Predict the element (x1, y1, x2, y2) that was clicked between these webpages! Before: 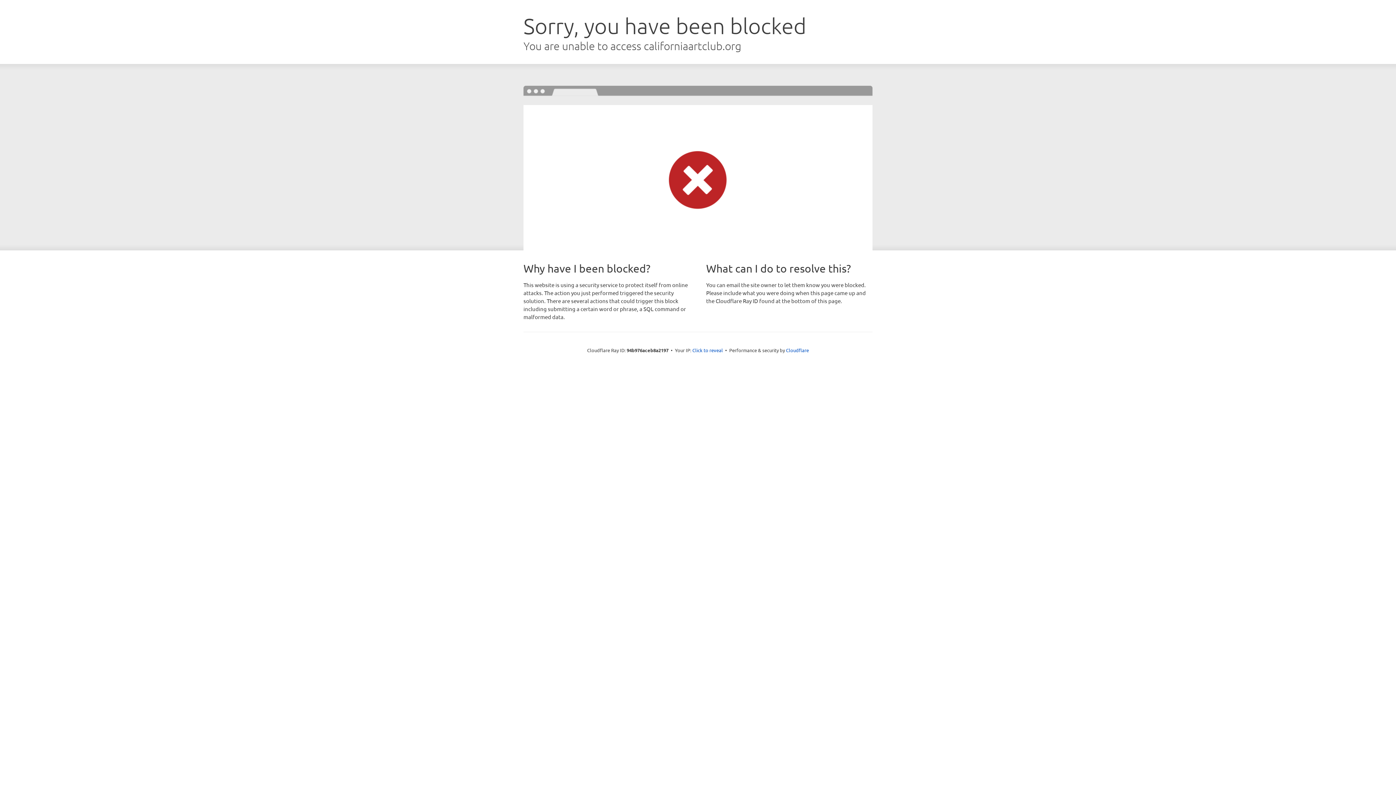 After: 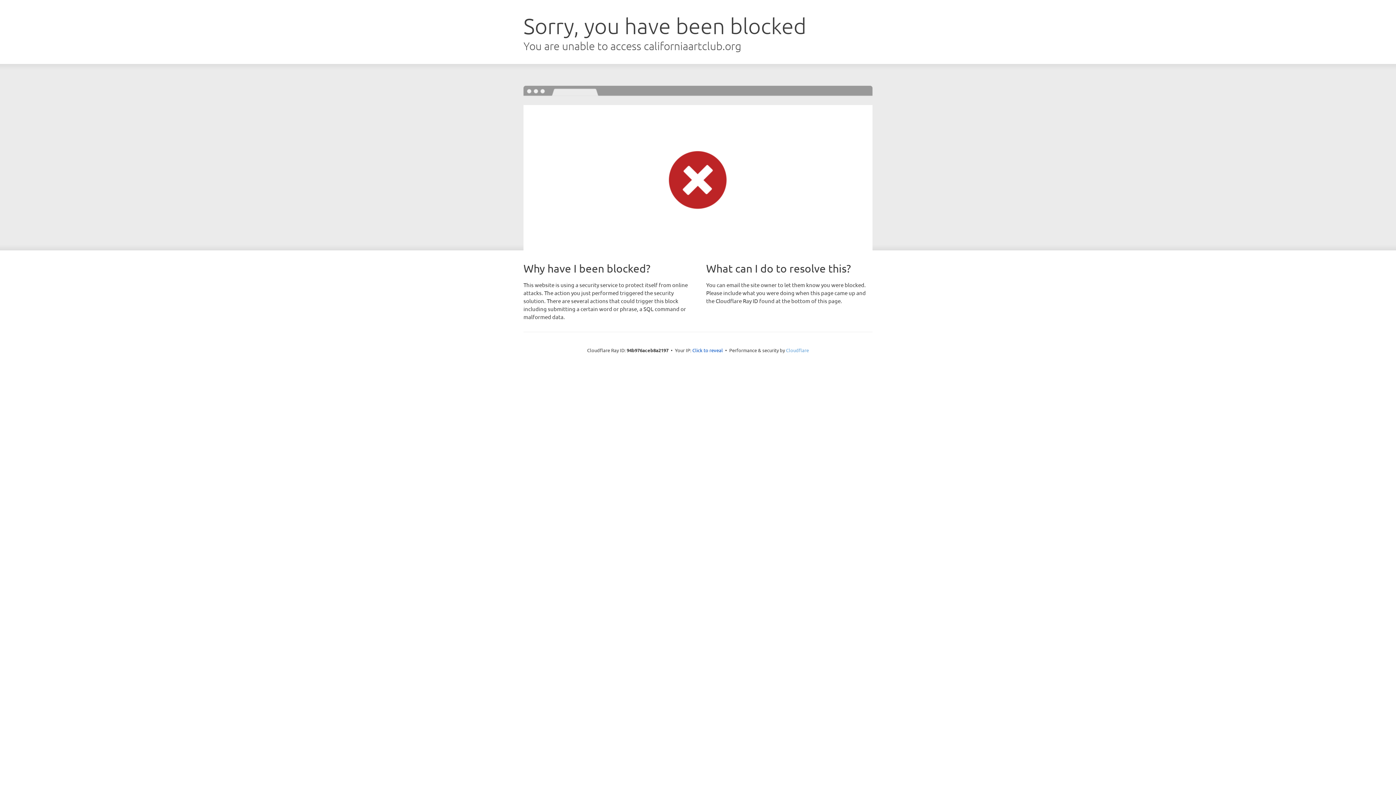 Action: label: Cloudflare bbox: (786, 347, 809, 353)